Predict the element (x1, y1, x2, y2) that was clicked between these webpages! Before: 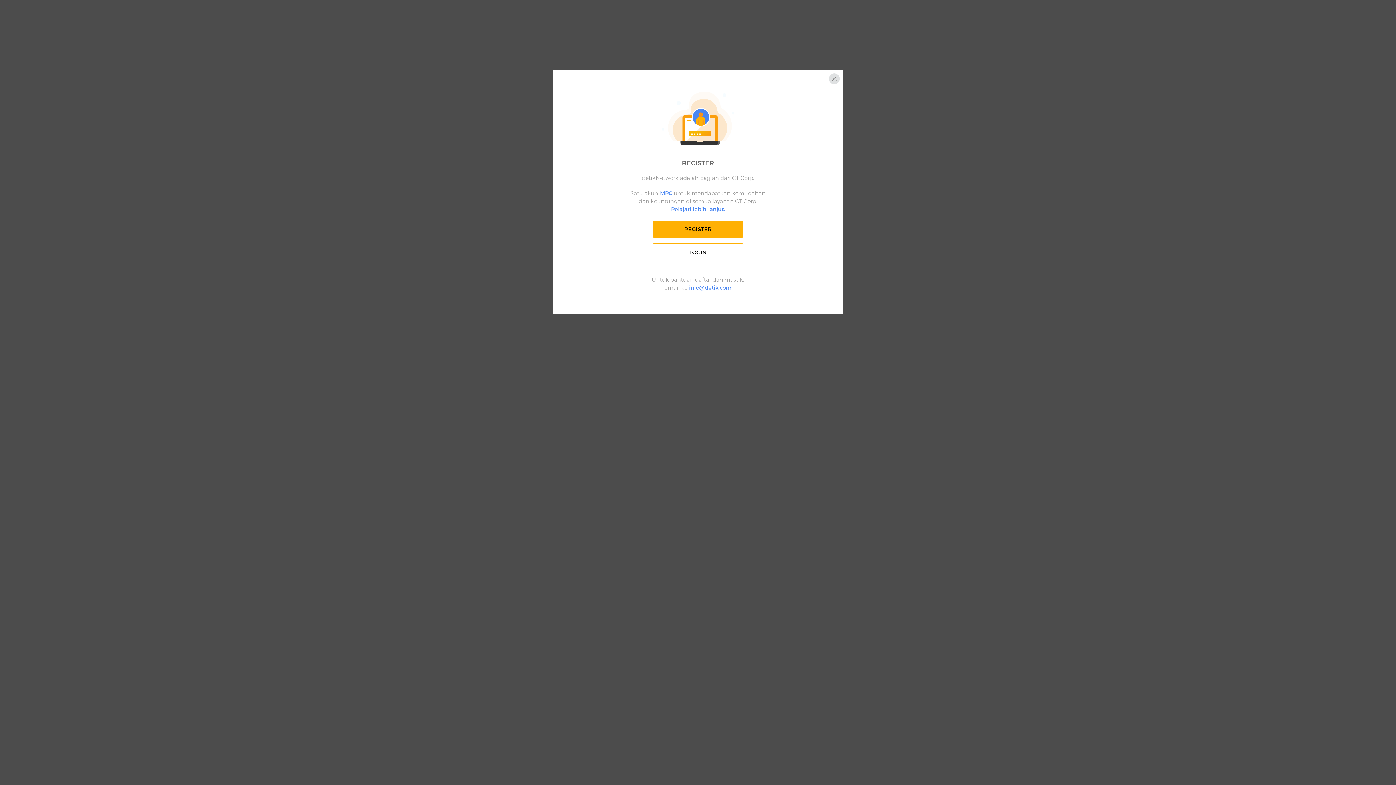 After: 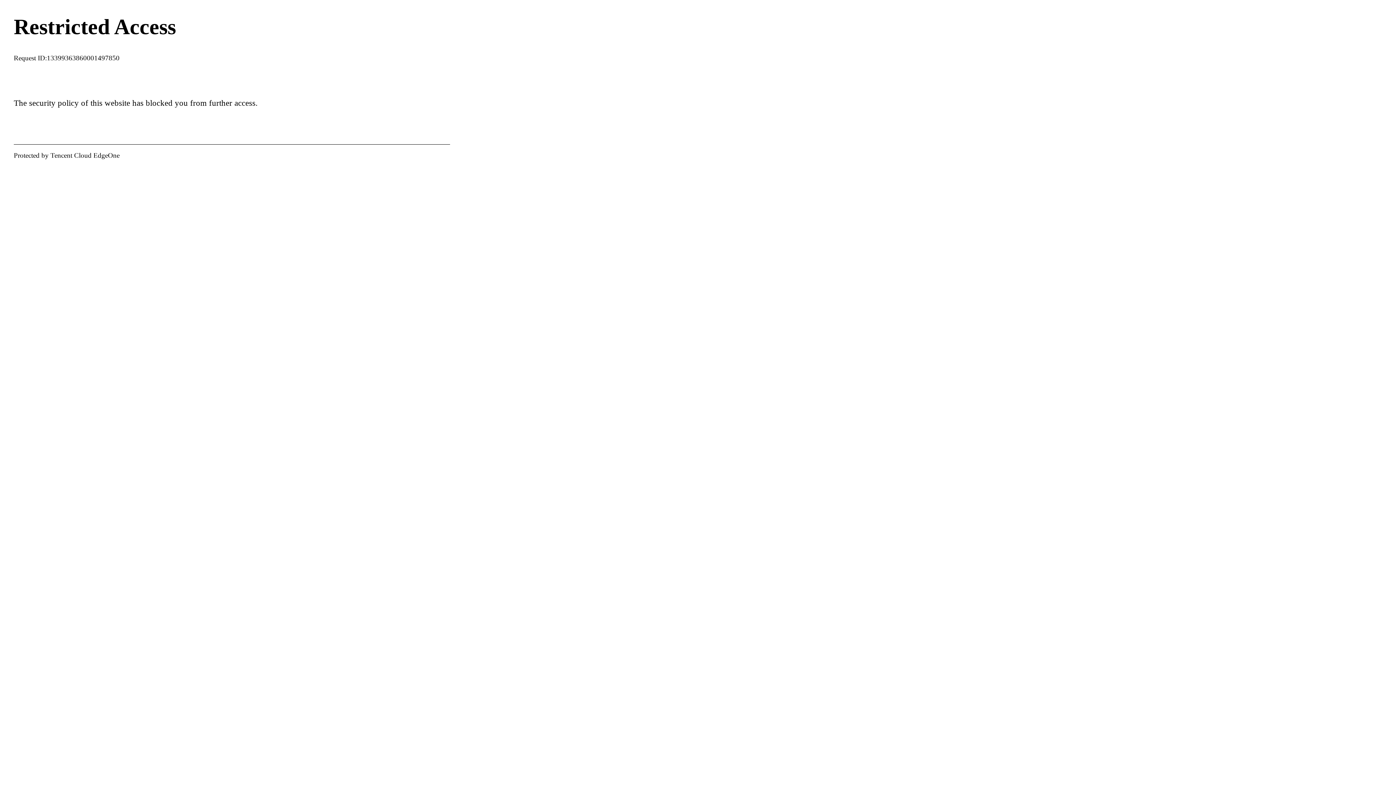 Action: bbox: (652, 243, 743, 261) label: LOGIN